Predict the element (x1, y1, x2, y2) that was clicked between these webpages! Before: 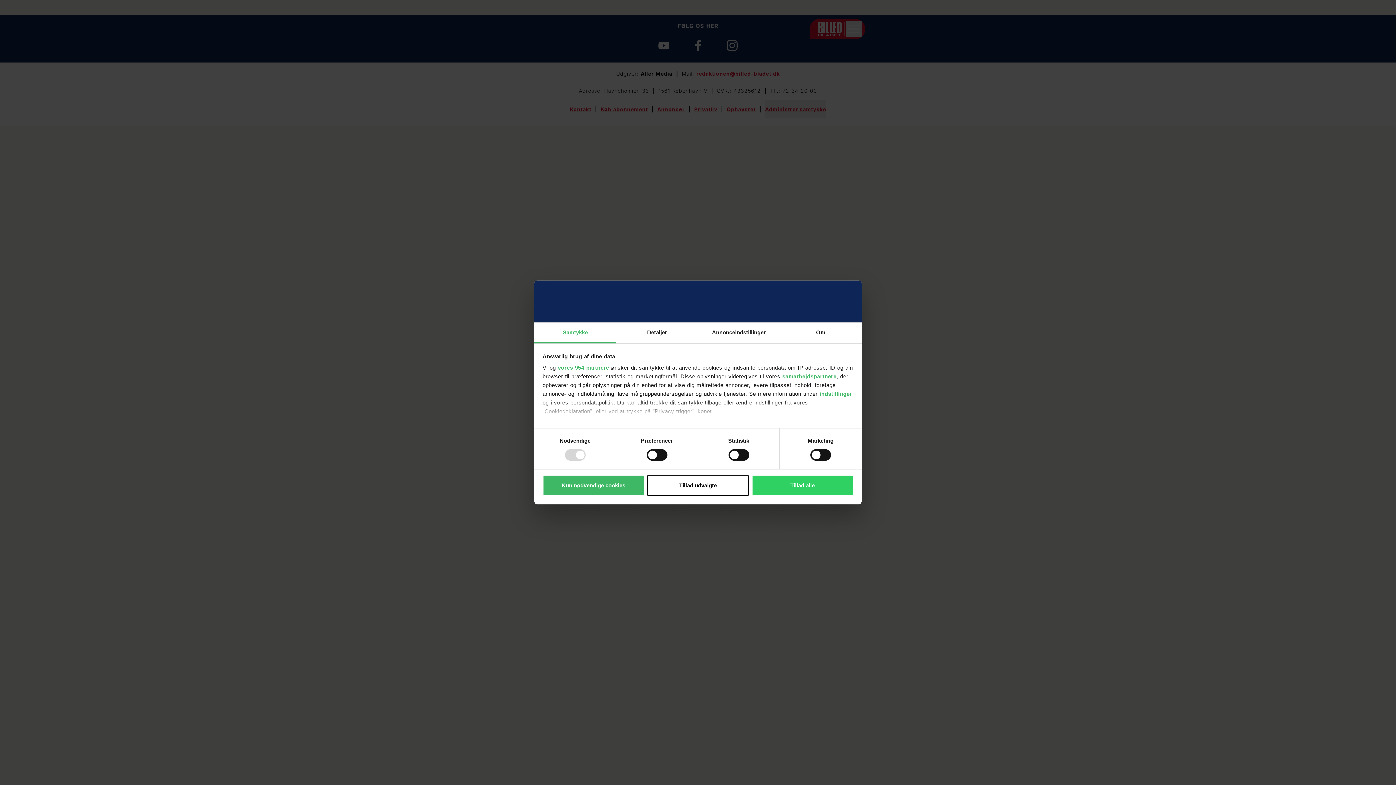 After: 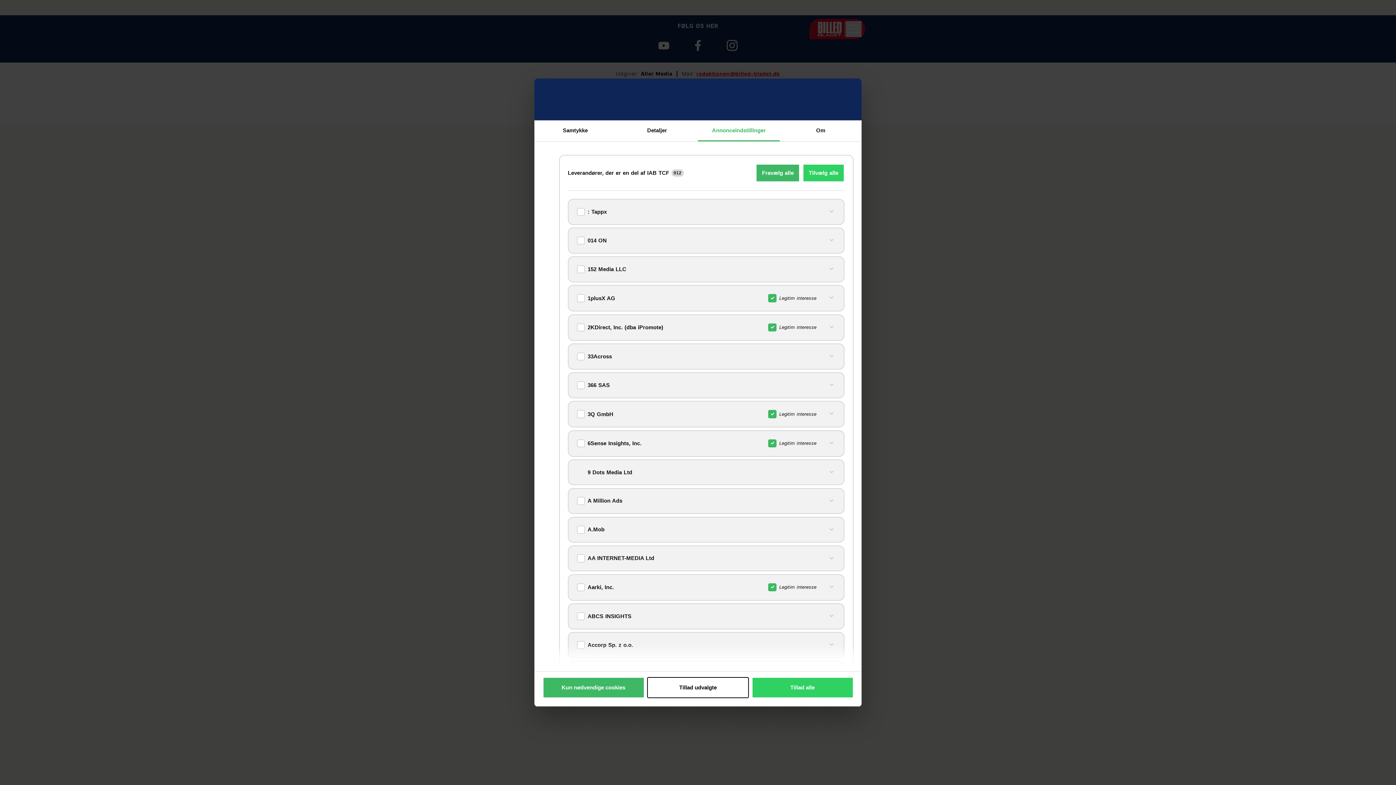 Action: bbox: (558, 364, 609, 370) label: vores 954 partnere